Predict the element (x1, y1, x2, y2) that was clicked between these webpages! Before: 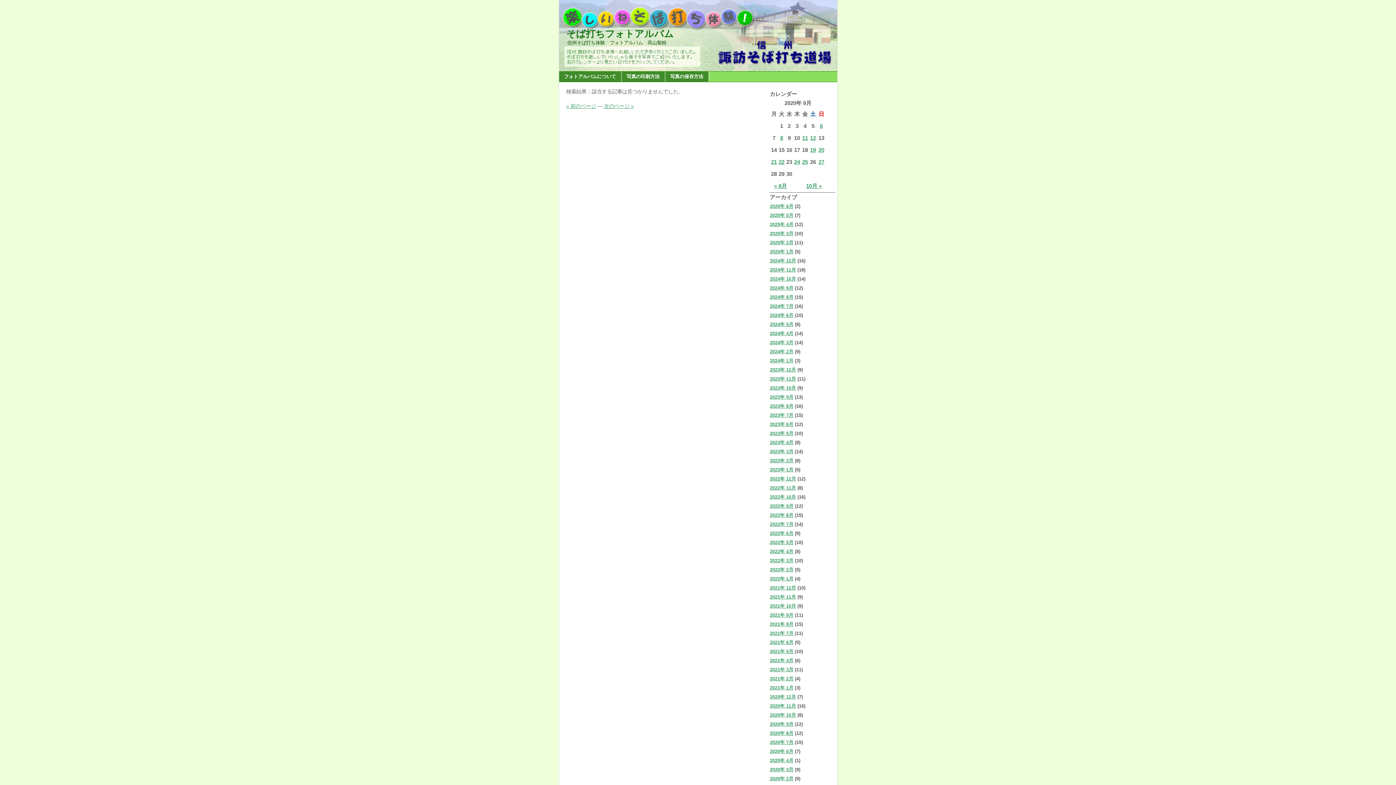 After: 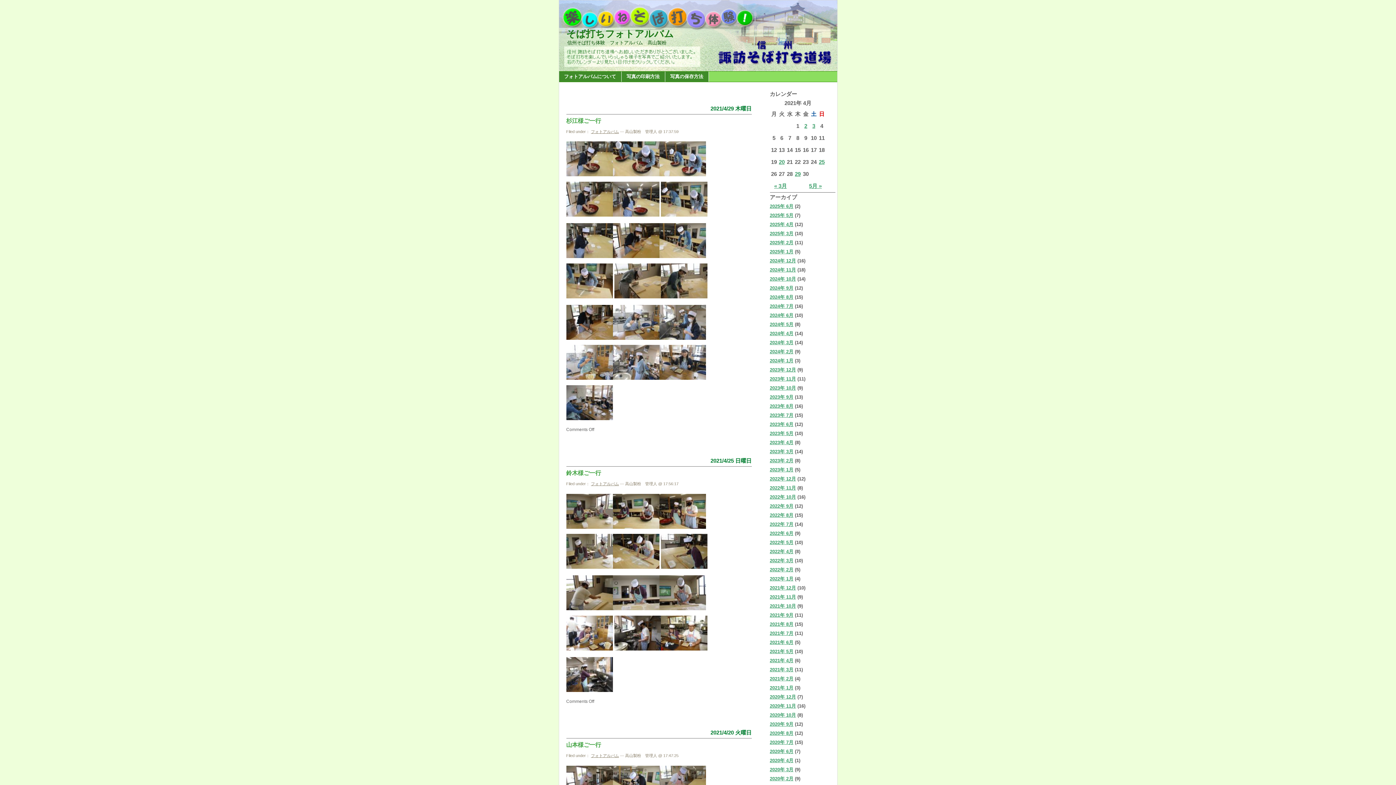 Action: bbox: (770, 658, 793, 663) label: 2021年 4月